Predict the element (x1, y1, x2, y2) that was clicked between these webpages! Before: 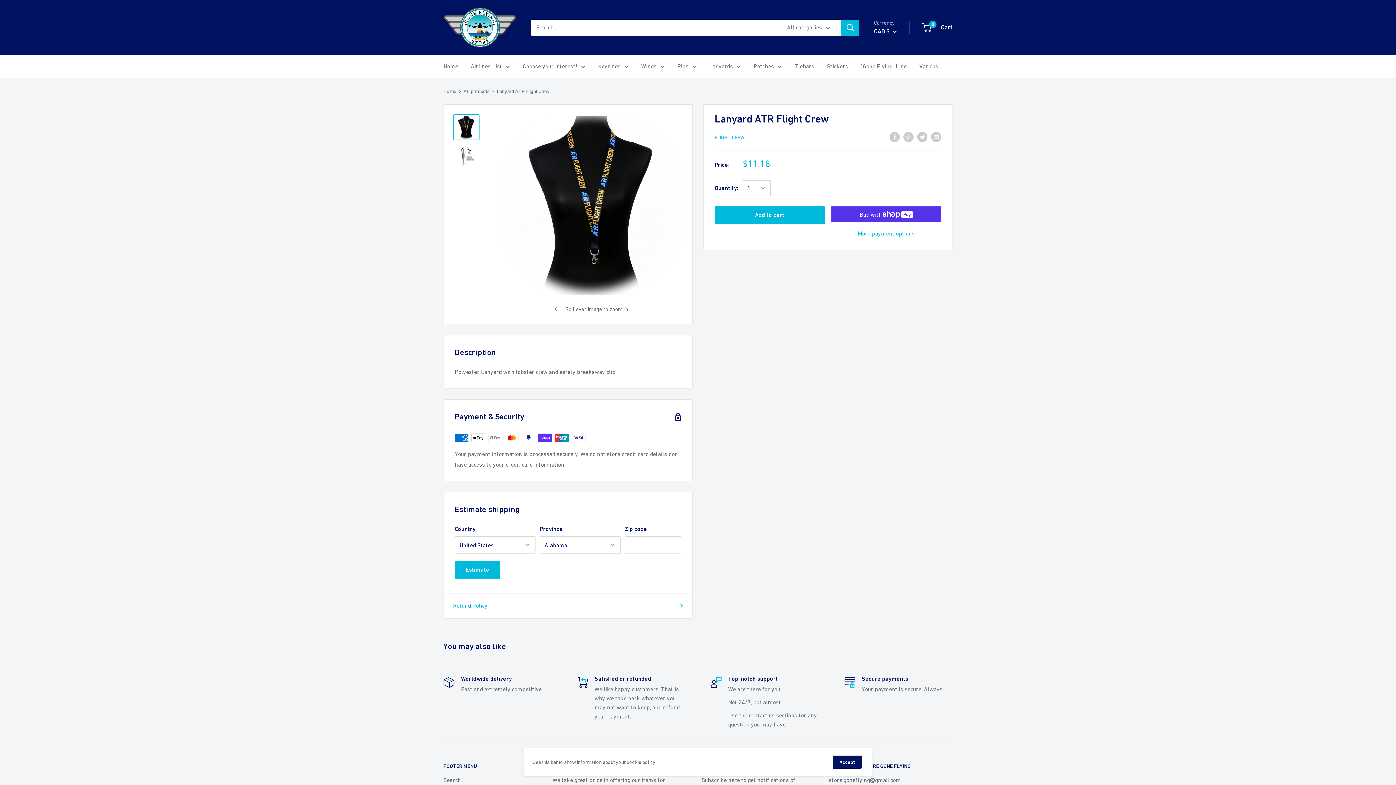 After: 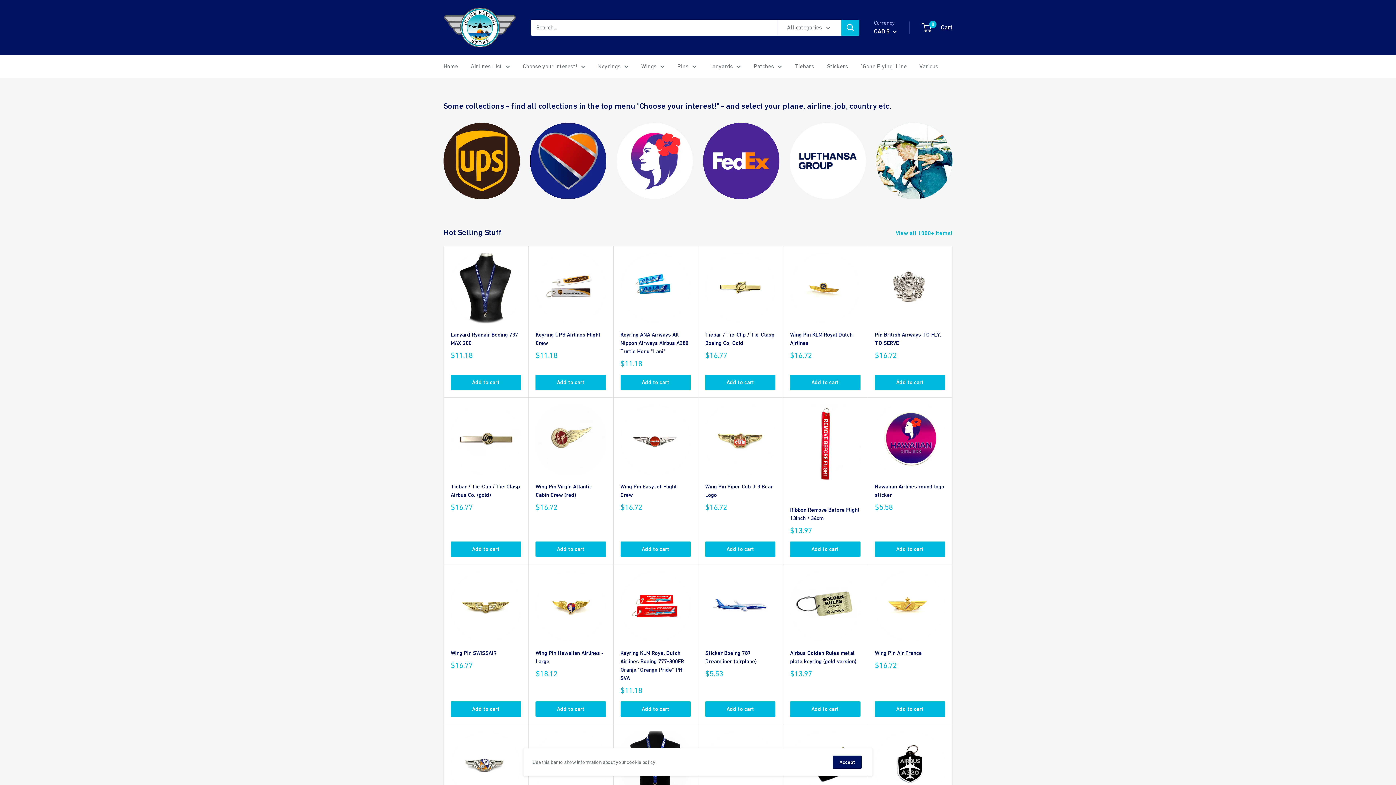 Action: label: Choose your interest! bbox: (522, 61, 585, 71)